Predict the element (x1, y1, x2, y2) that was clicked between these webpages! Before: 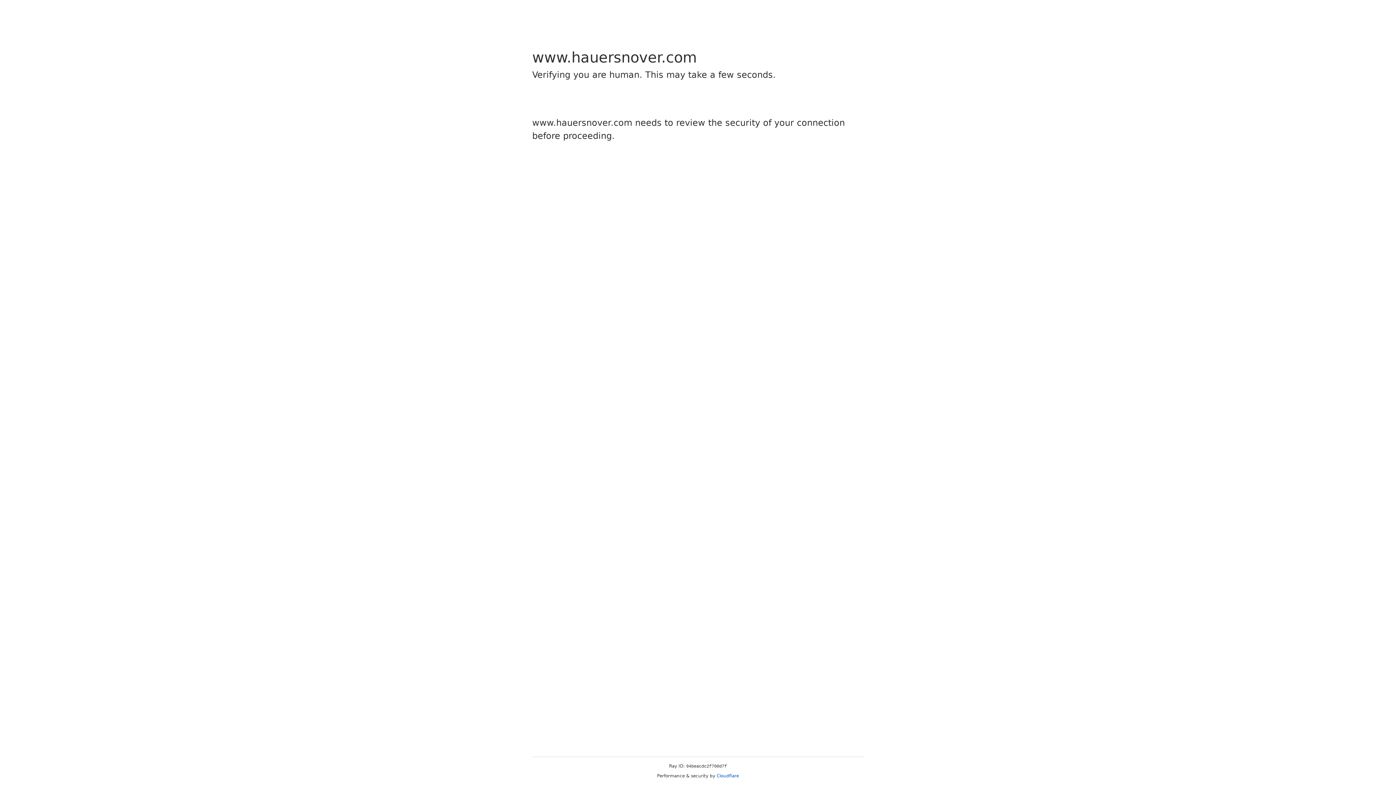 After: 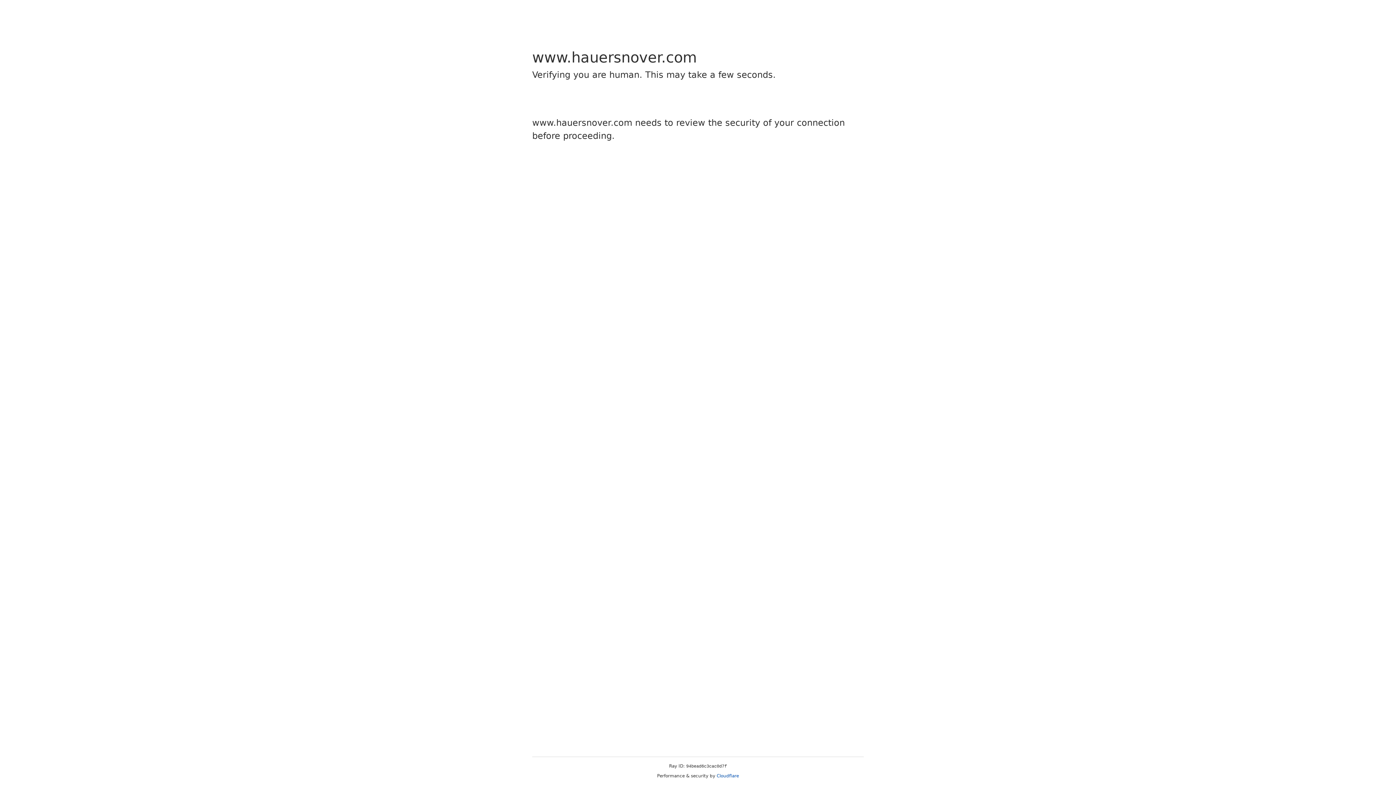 Action: bbox: (716, 773, 739, 778) label: Cloudflare